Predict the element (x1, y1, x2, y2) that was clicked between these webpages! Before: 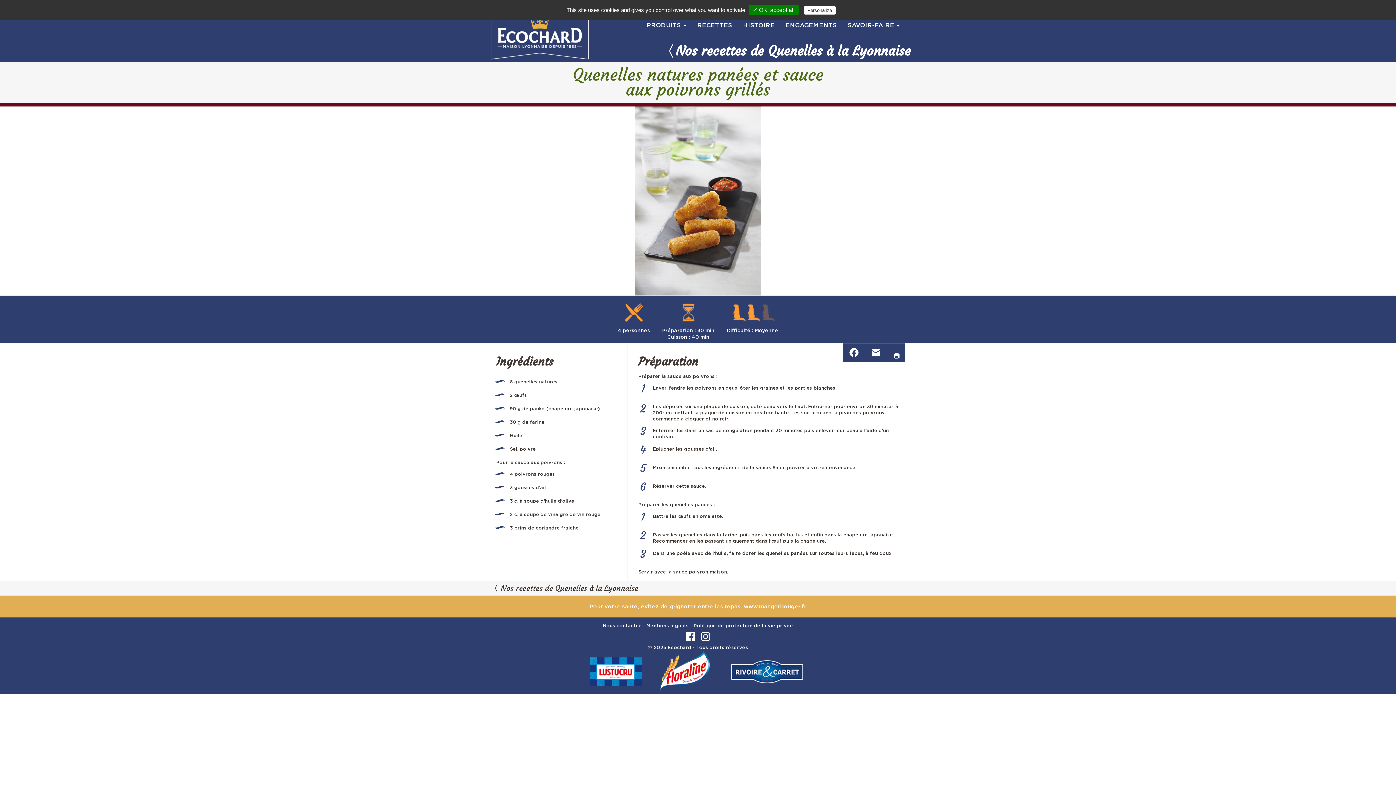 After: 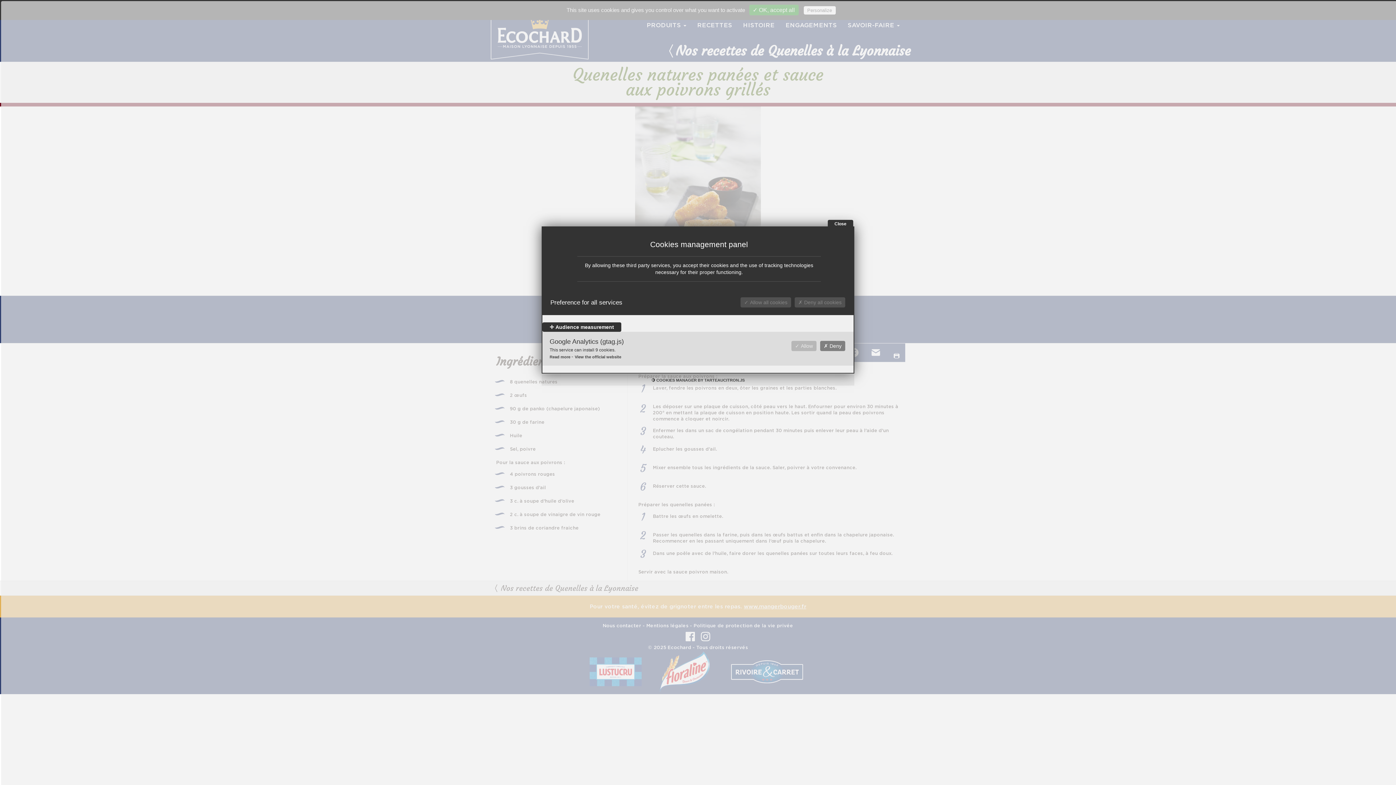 Action: label: Personalize bbox: (803, 6, 835, 14)